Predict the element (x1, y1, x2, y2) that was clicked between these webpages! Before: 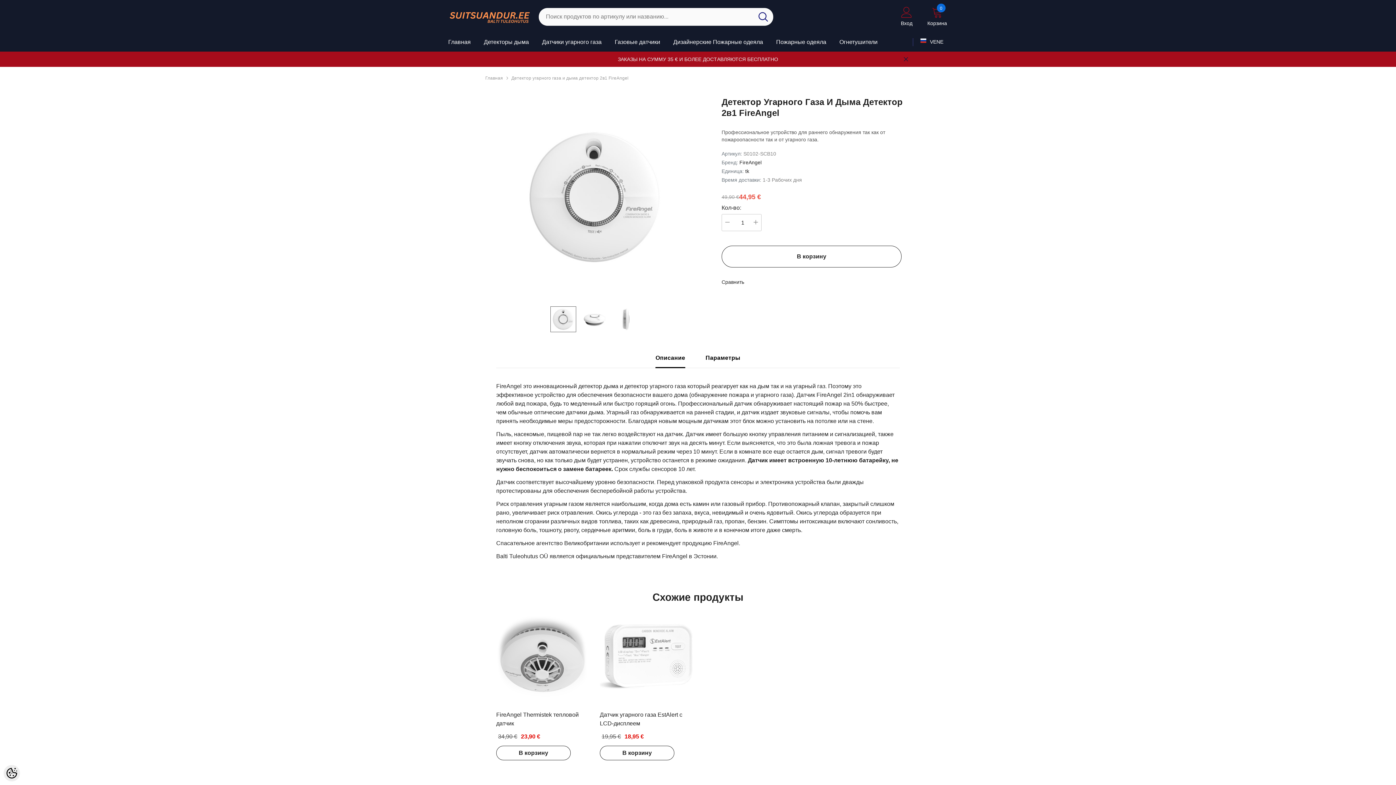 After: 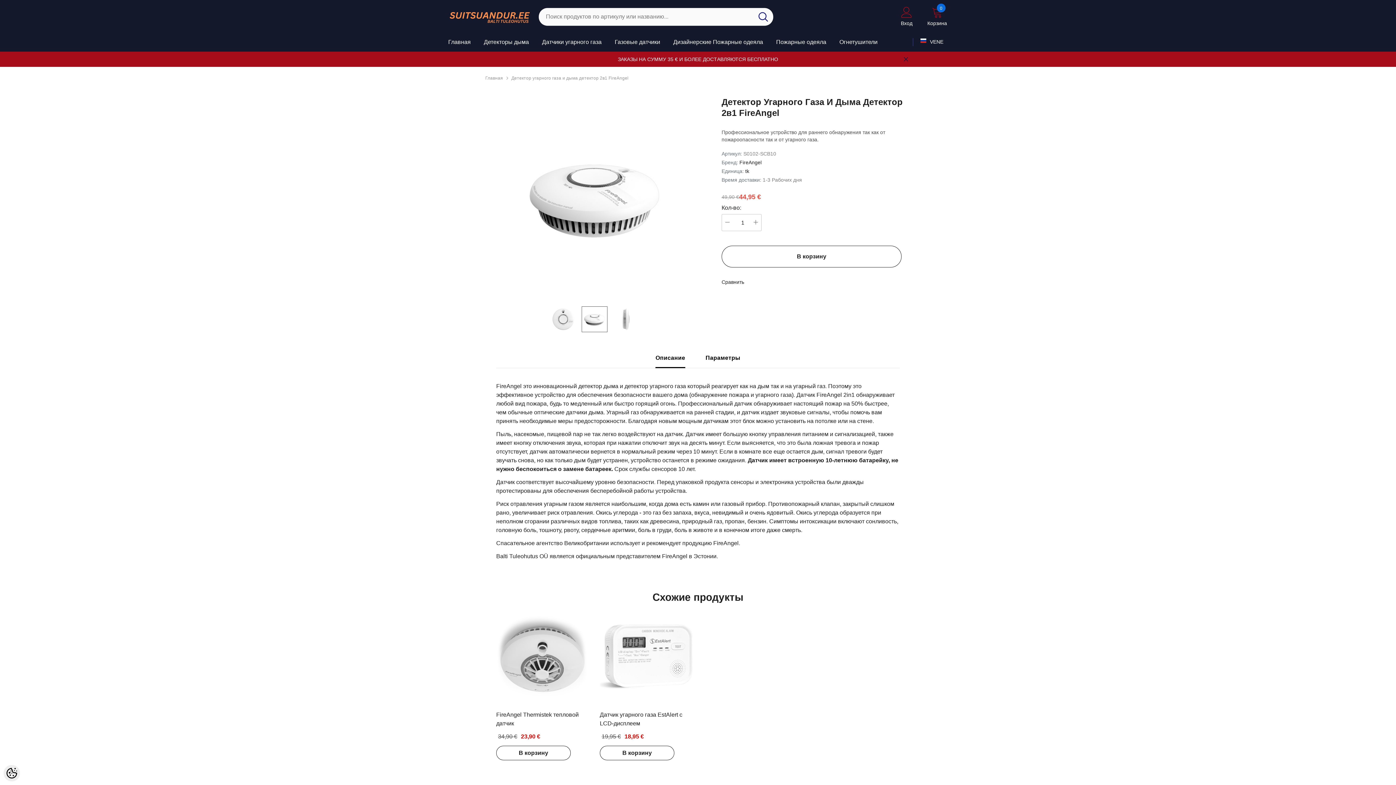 Action: bbox: (581, 306, 607, 332)